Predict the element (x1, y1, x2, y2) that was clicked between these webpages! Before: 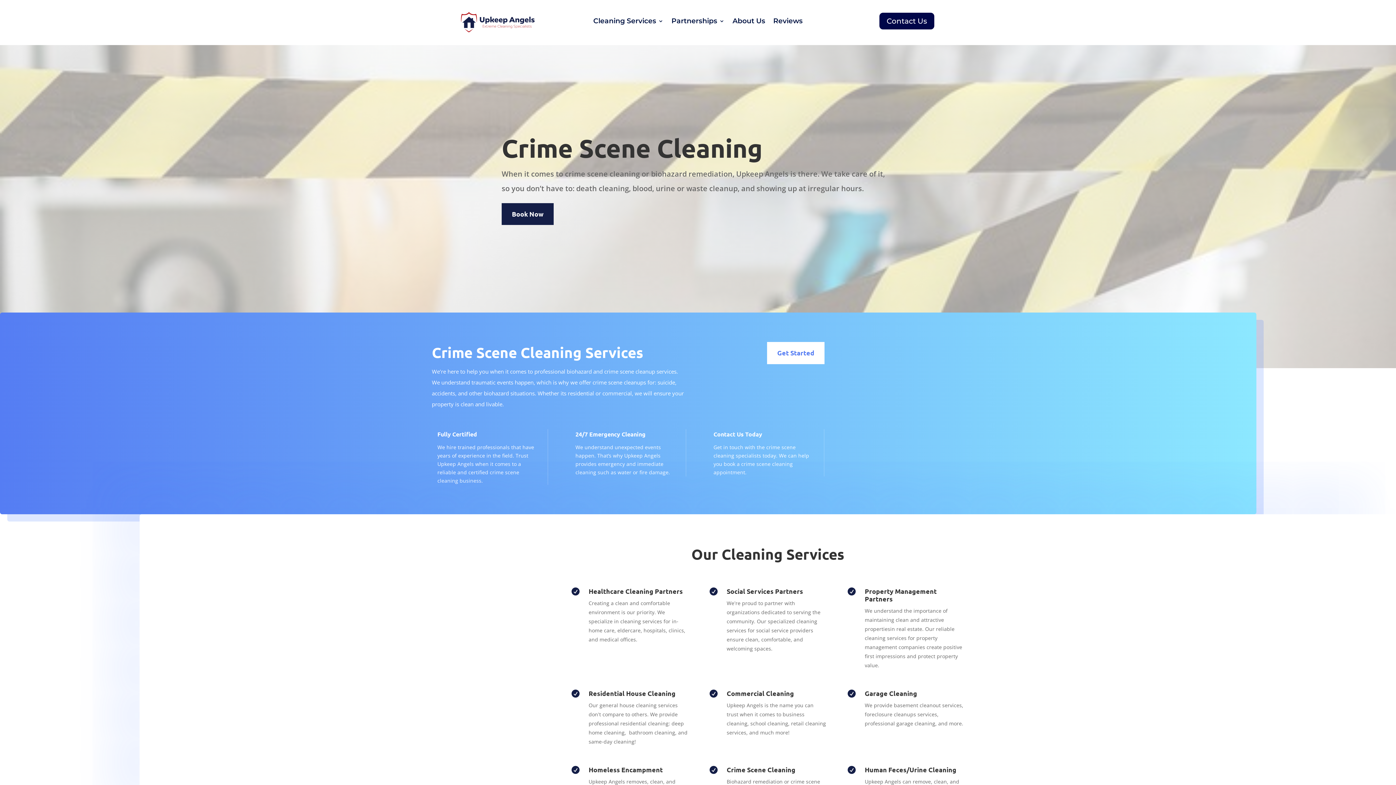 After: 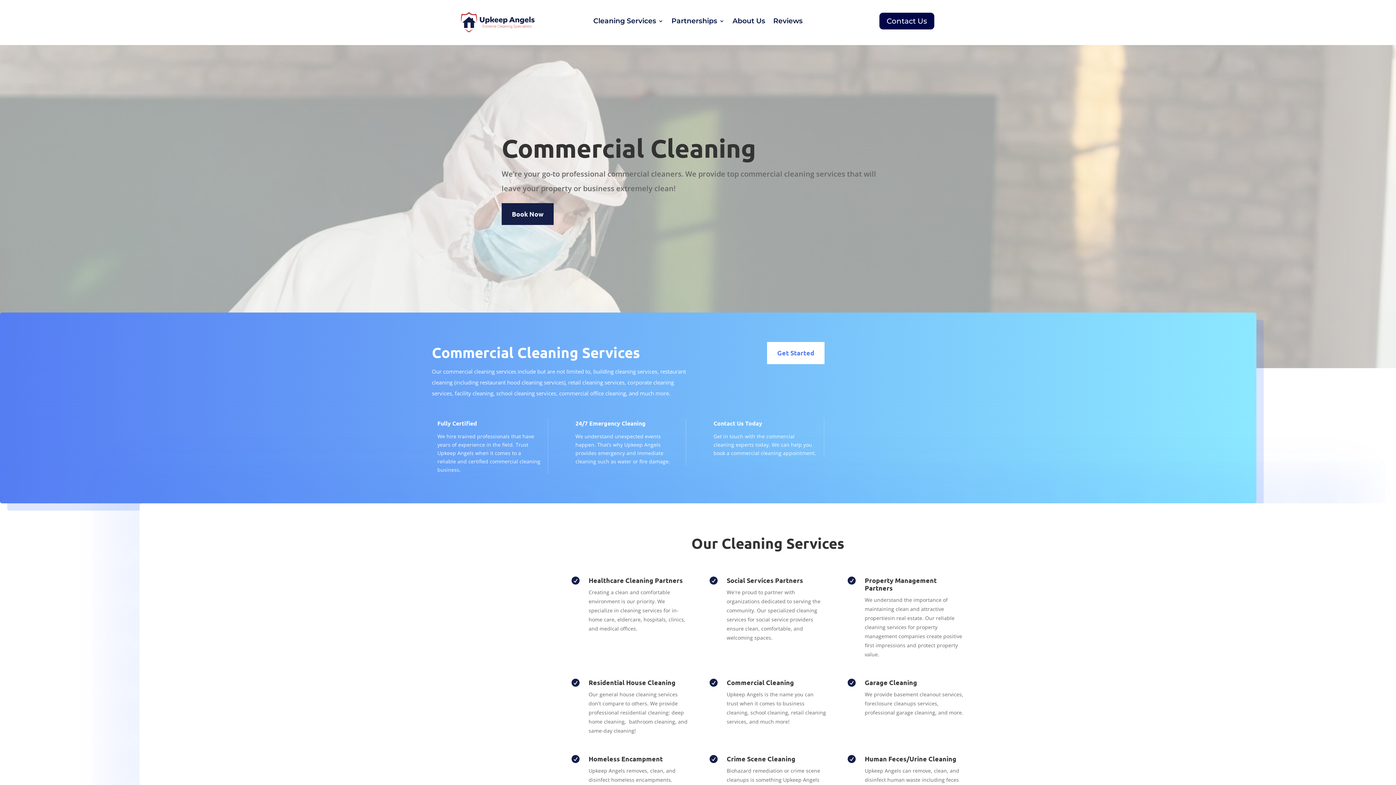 Action: bbox: (709, 689, 721, 697) label: 